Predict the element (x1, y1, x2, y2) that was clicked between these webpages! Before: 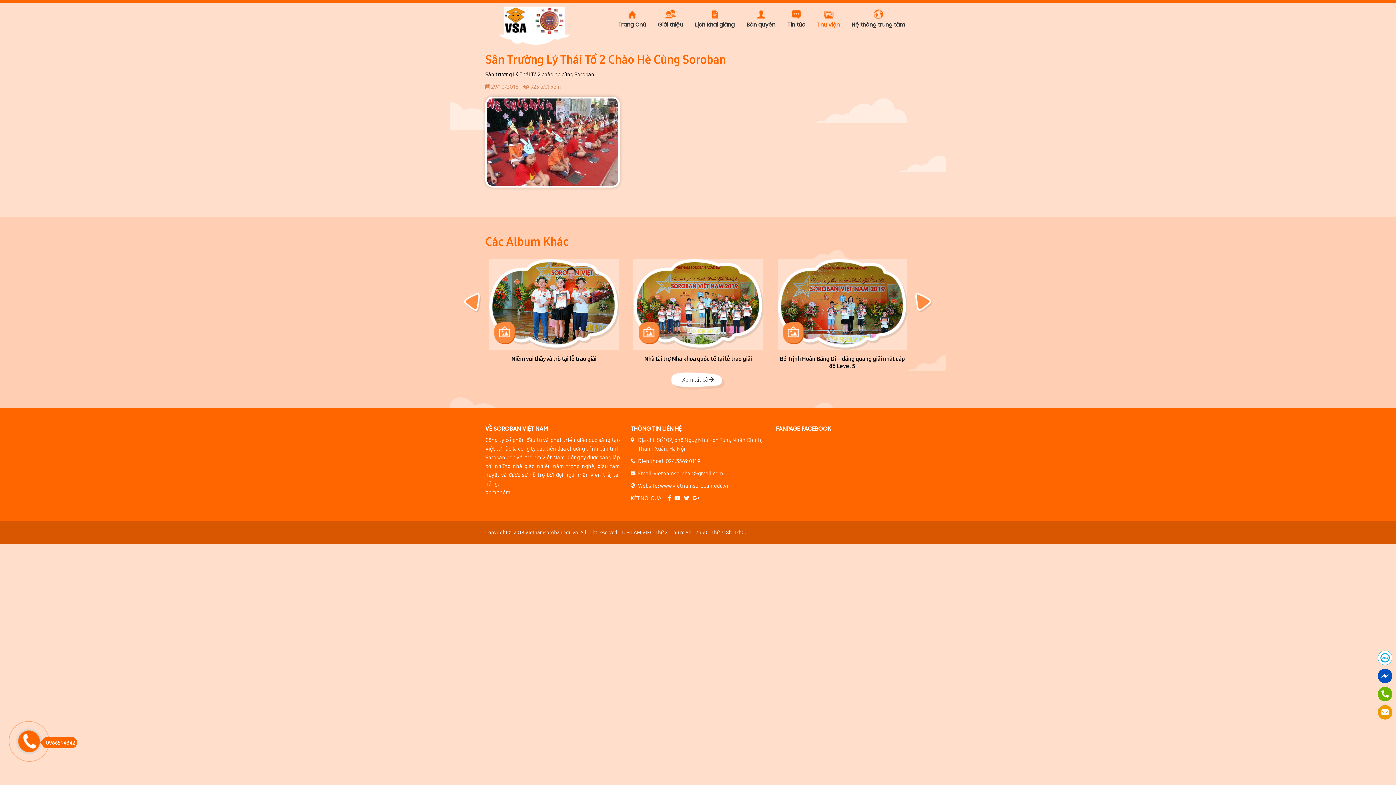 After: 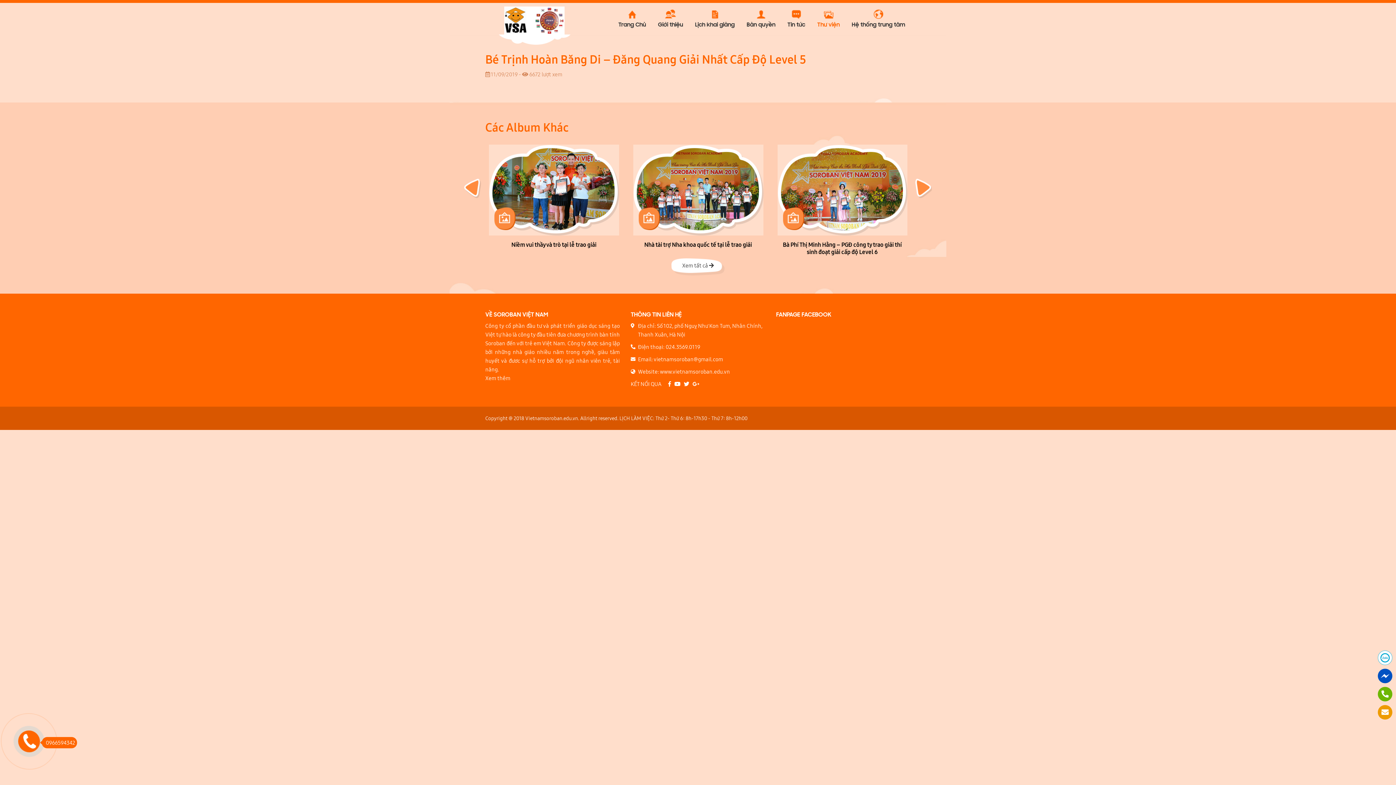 Action: bbox: (774, 258, 911, 372)